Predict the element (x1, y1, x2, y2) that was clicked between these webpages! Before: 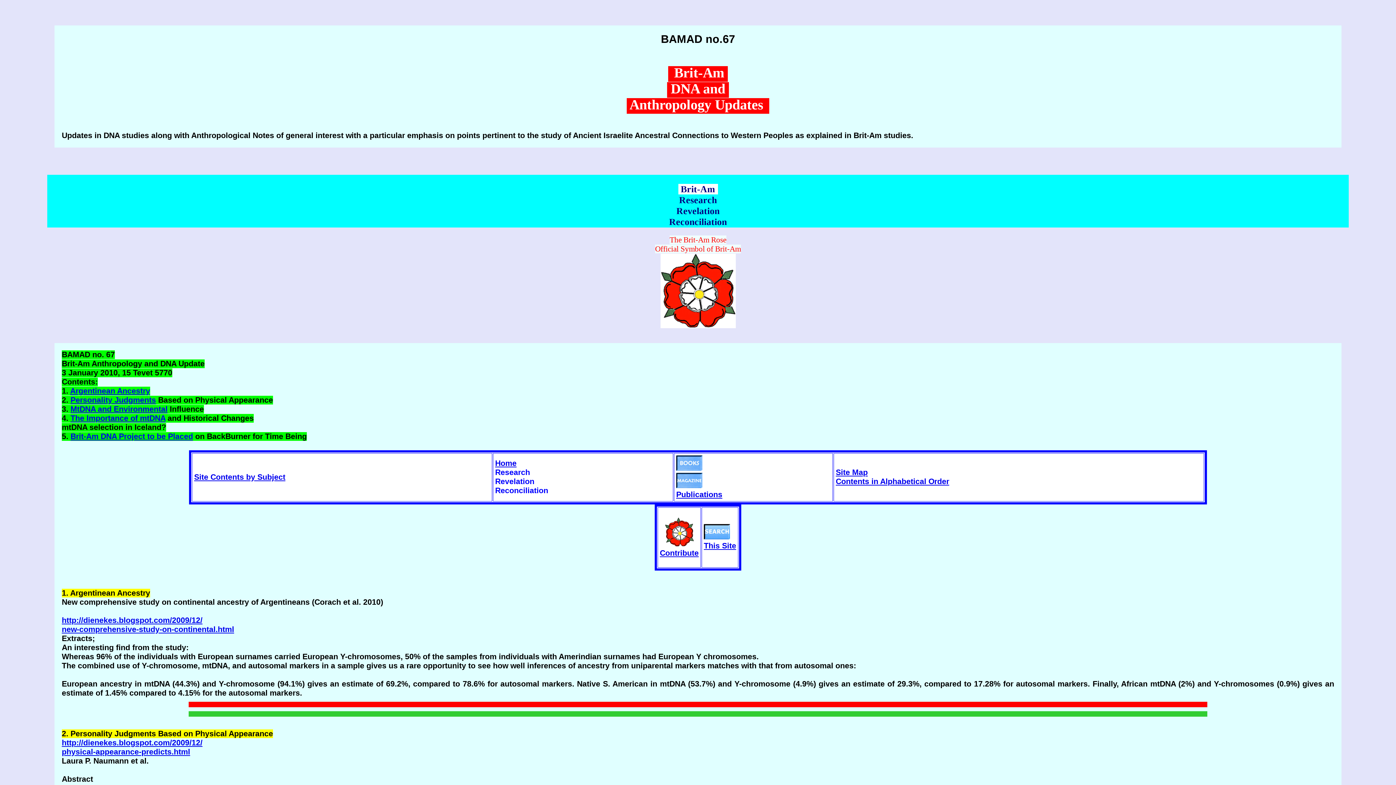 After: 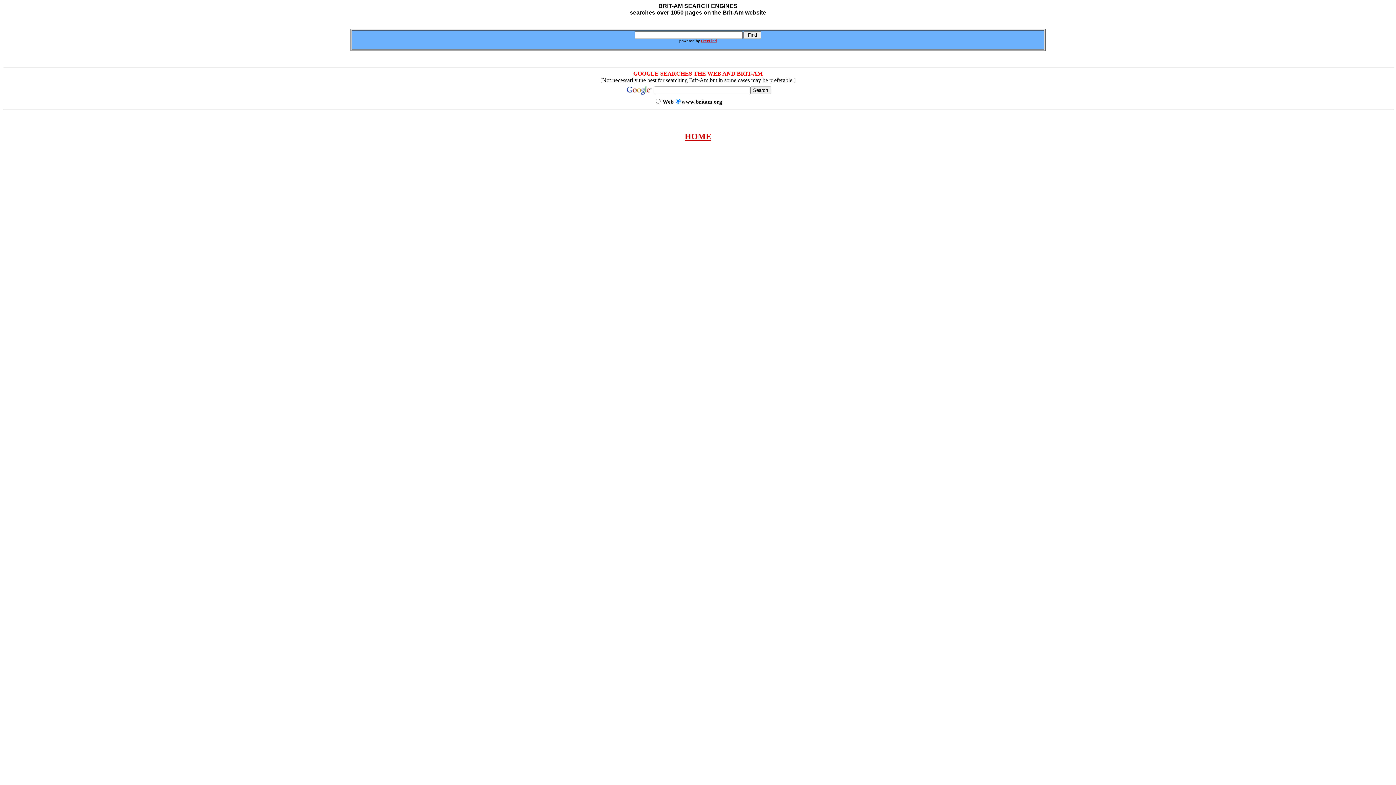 Action: label: 
This Site bbox: (704, 532, 736, 550)